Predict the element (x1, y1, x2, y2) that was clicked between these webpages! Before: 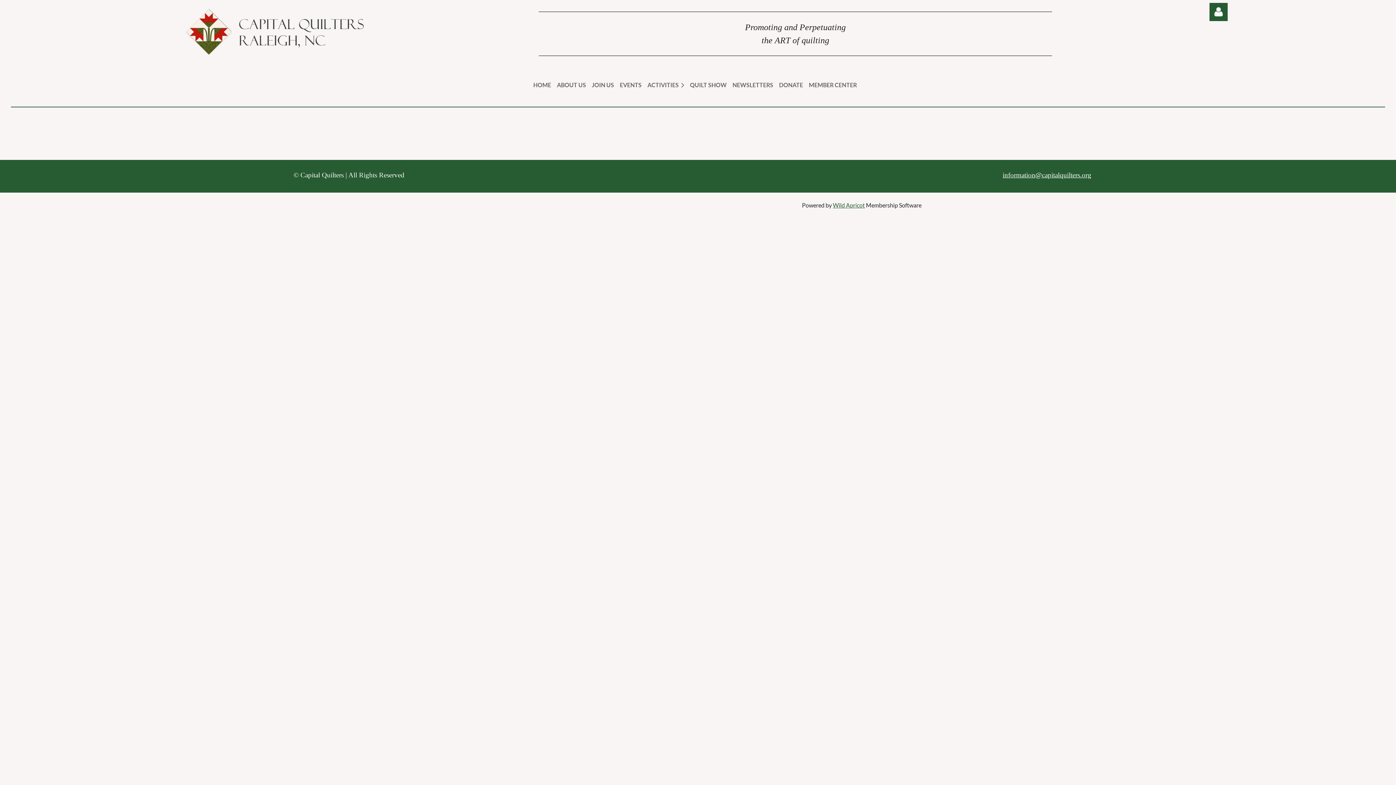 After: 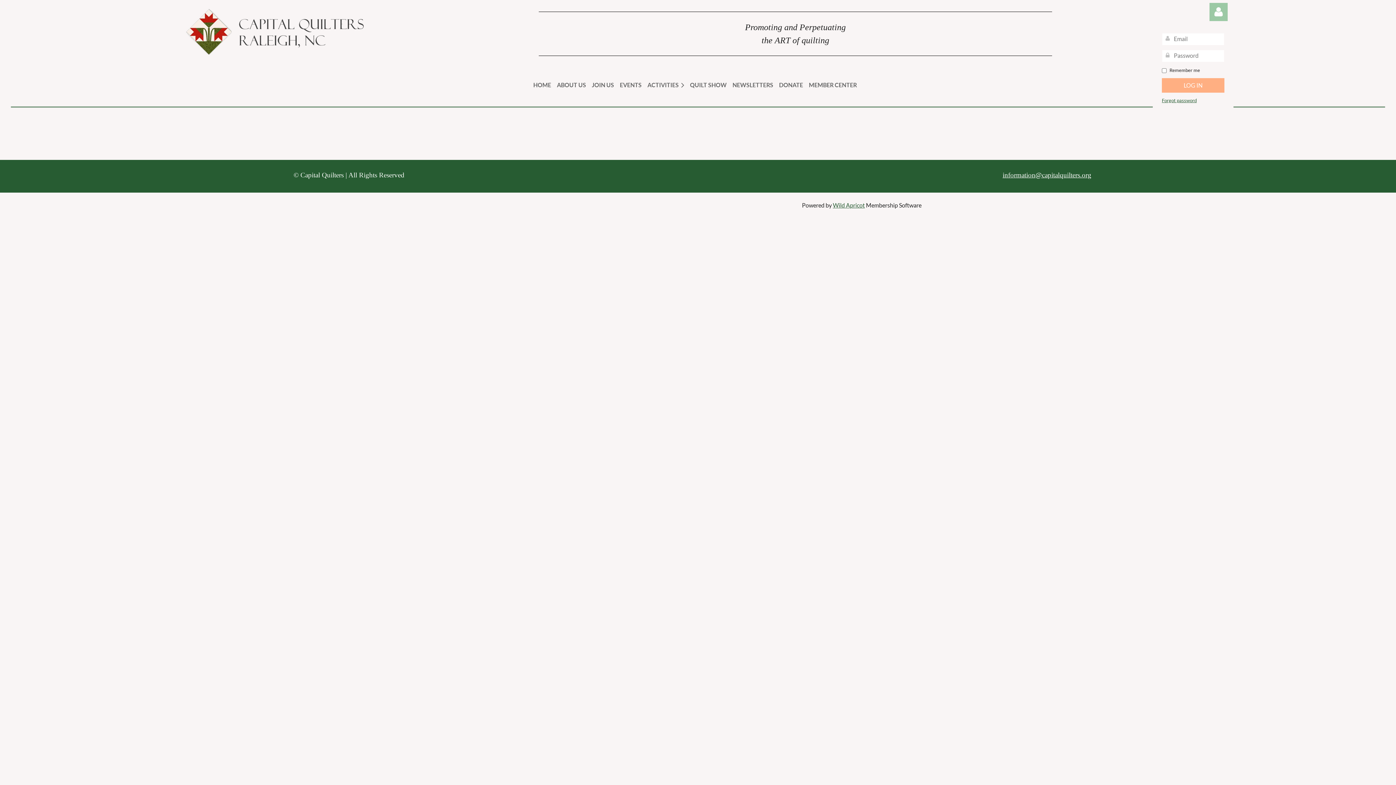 Action: label: Log in bbox: (1209, 2, 1228, 21)